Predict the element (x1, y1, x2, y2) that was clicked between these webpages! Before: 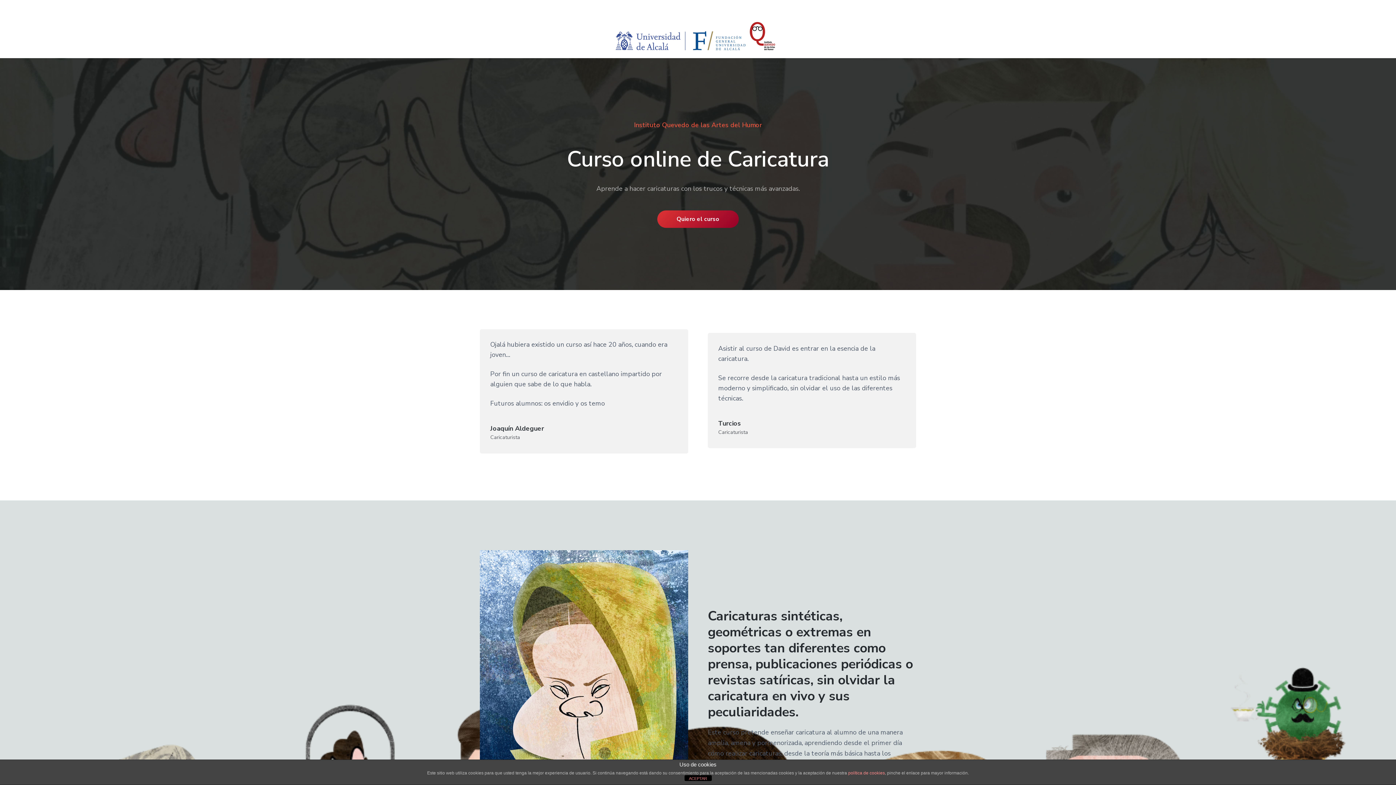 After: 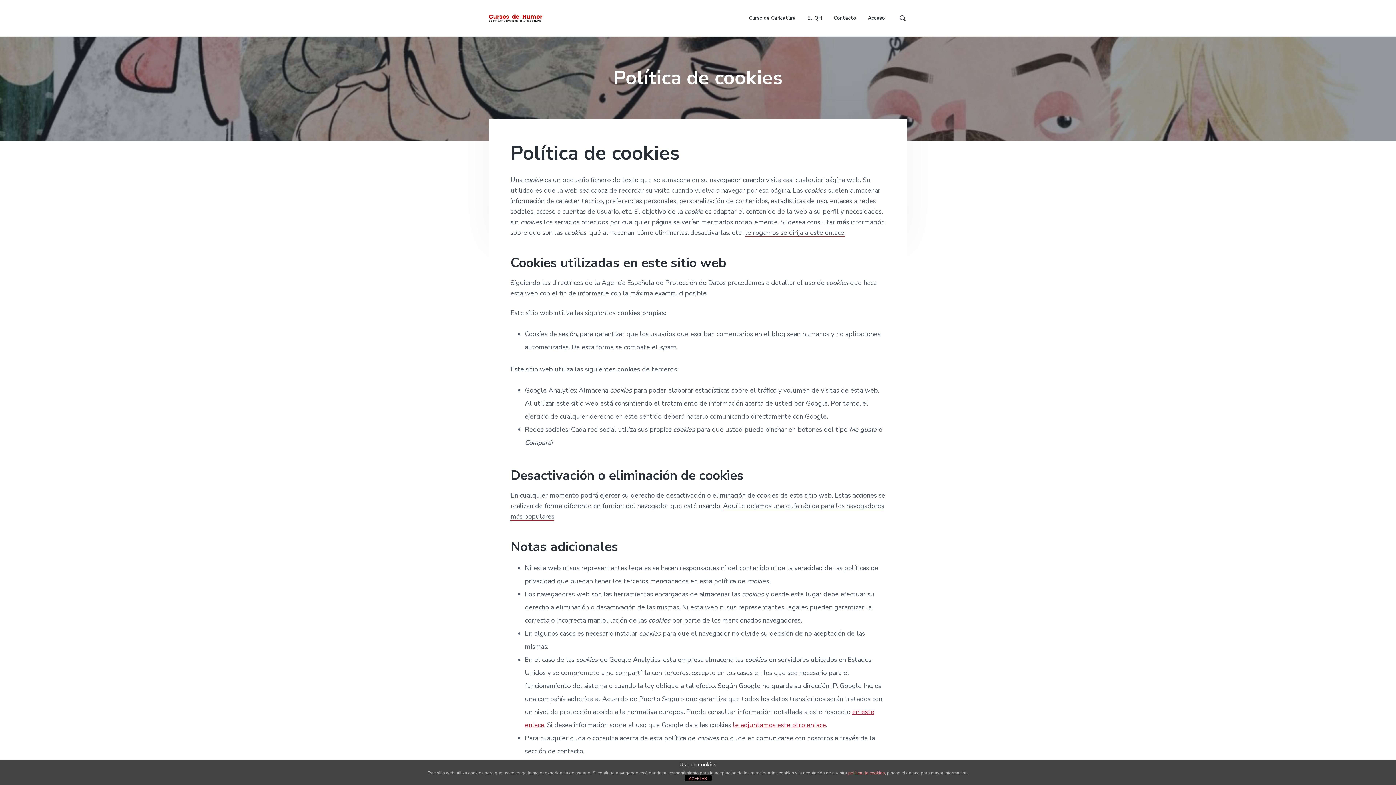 Action: label: política de cookies bbox: (848, 770, 885, 776)